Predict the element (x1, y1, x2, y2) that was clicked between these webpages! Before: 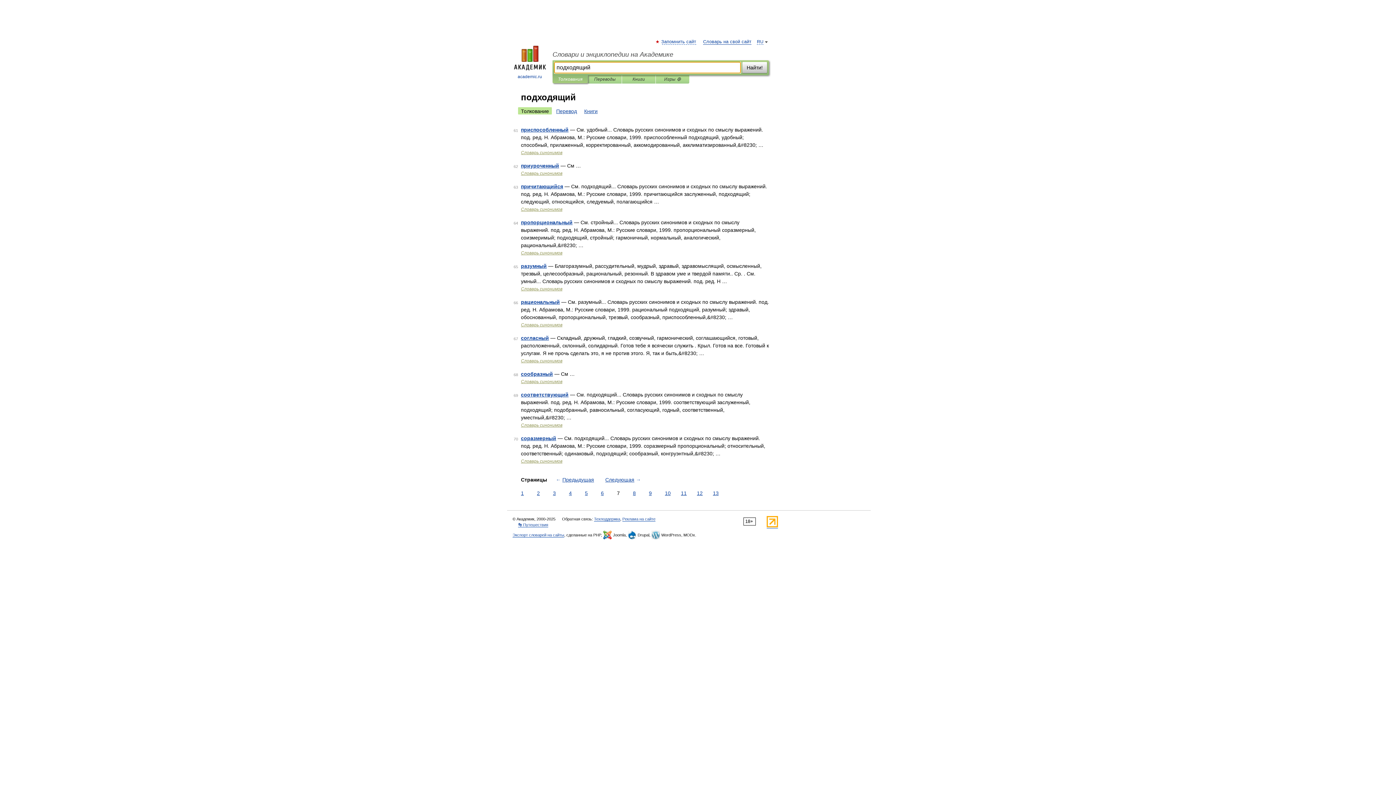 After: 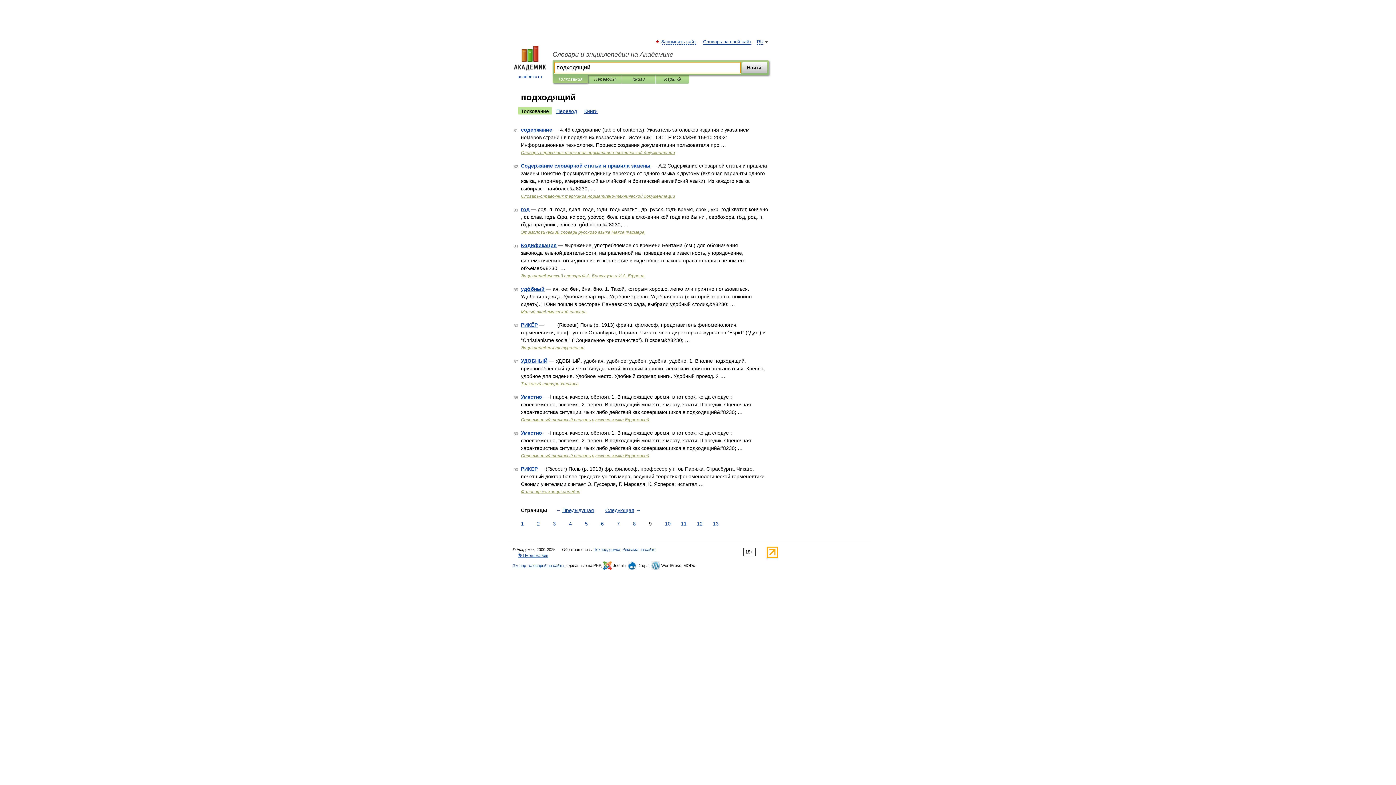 Action: label: 9 bbox: (647, 489, 653, 497)